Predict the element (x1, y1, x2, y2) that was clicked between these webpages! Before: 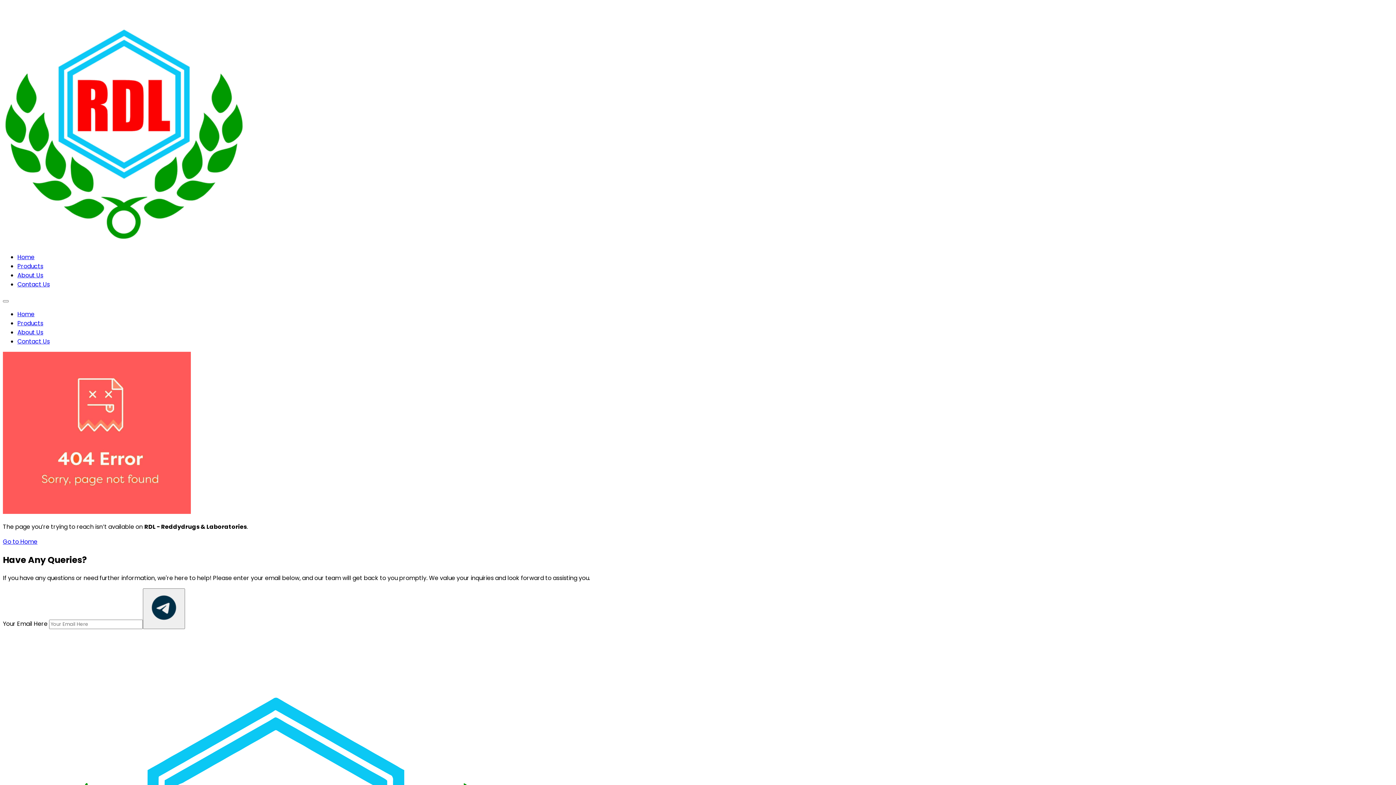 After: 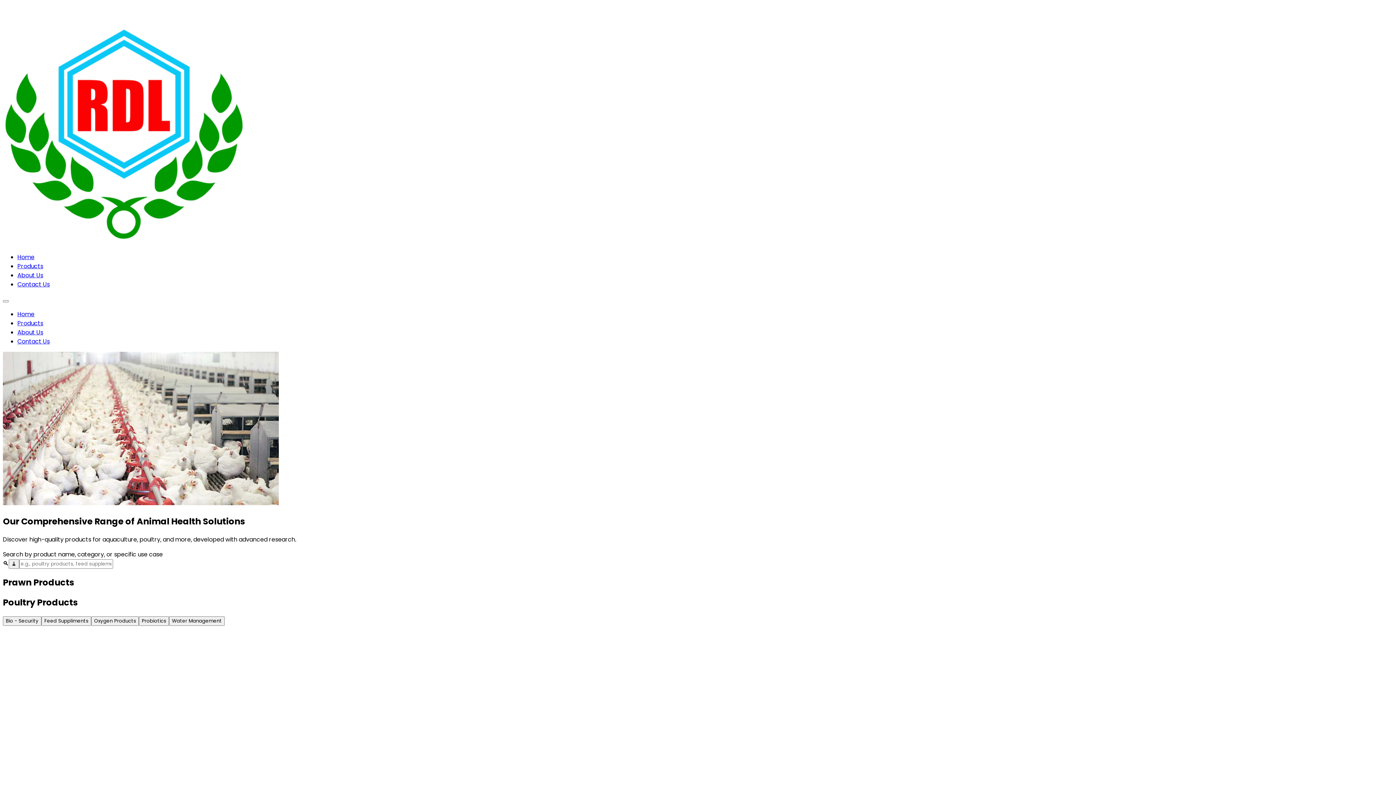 Action: label: Products bbox: (17, 319, 43, 327)